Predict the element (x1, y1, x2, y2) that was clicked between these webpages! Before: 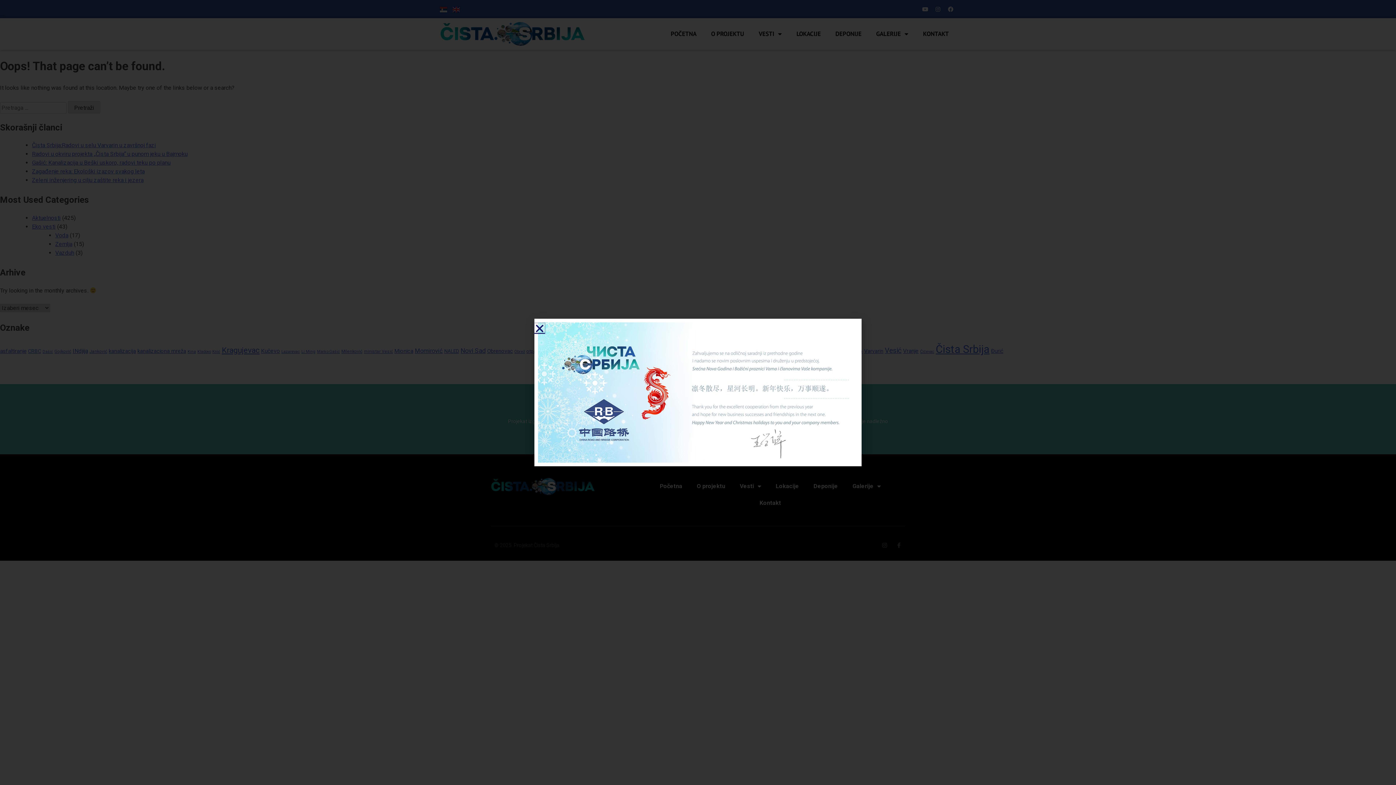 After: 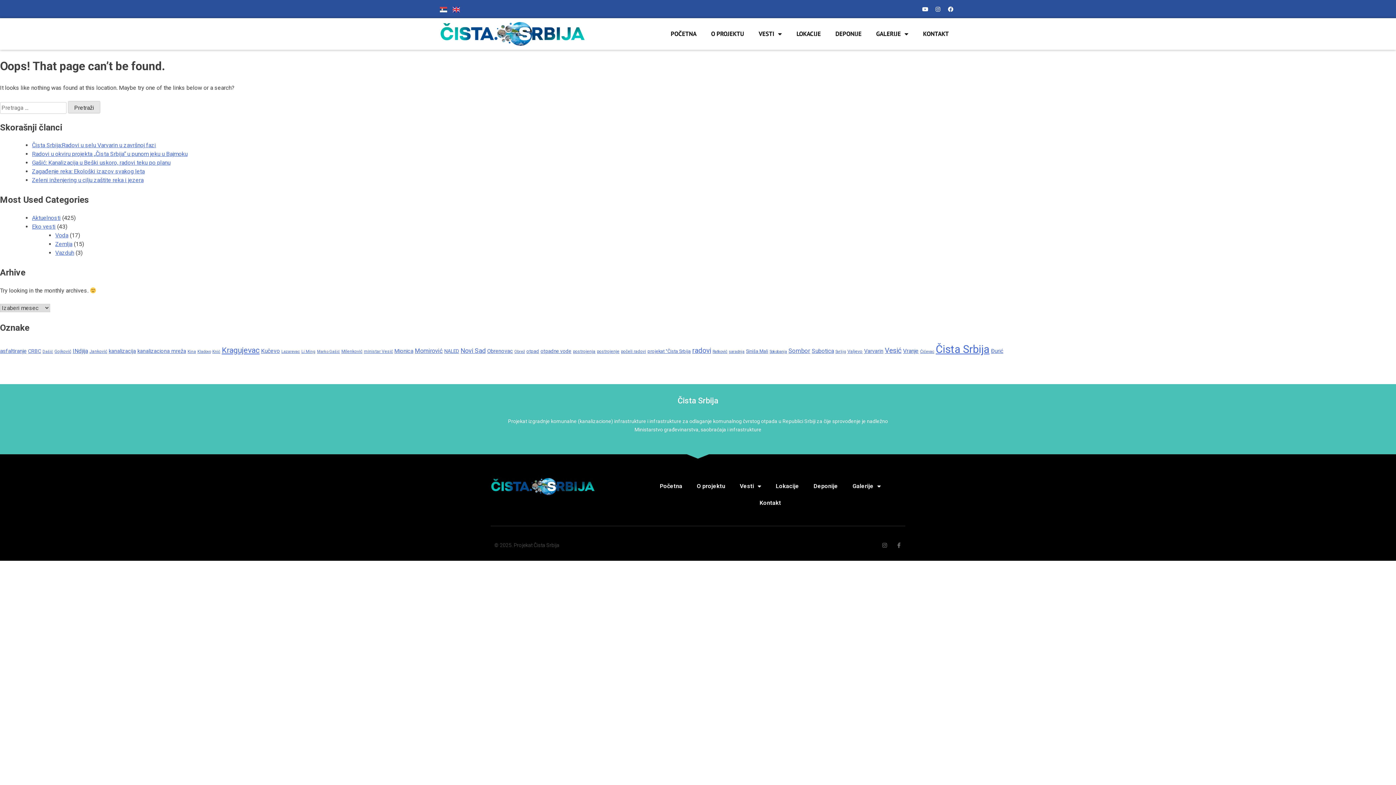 Action: label: Close bbox: (534, 323, 545, 333)